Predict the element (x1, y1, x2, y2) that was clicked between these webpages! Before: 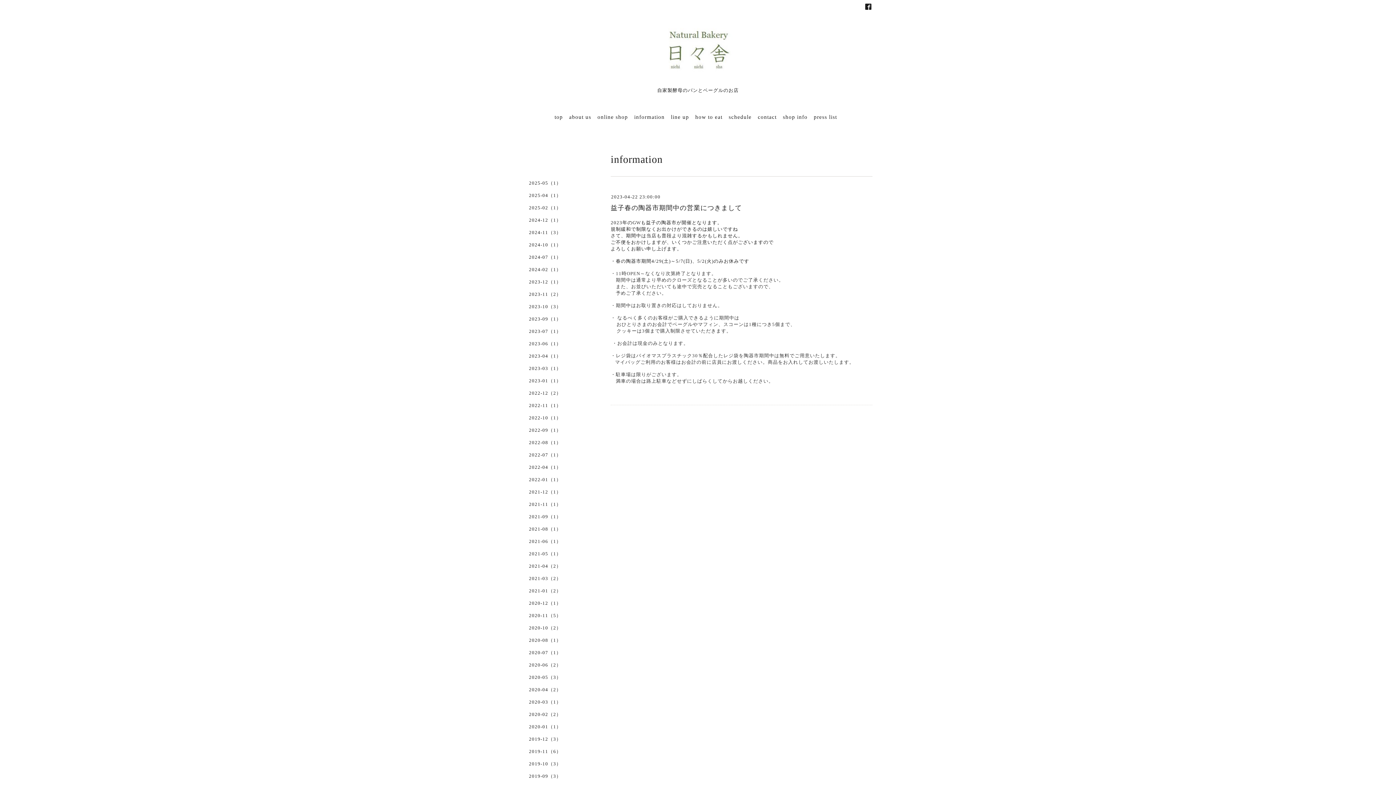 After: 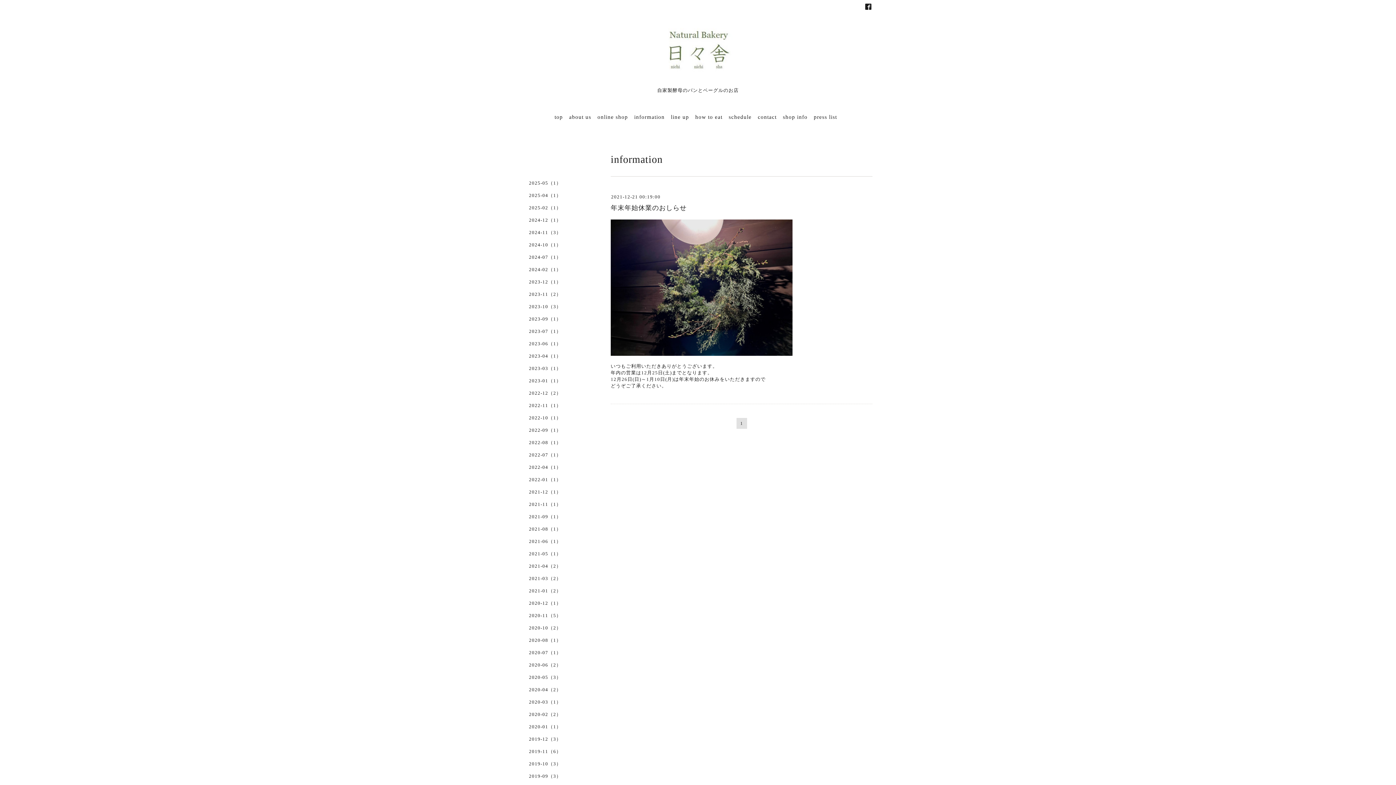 Action: bbox: (523, 489, 596, 501) label: 2021-12（1）